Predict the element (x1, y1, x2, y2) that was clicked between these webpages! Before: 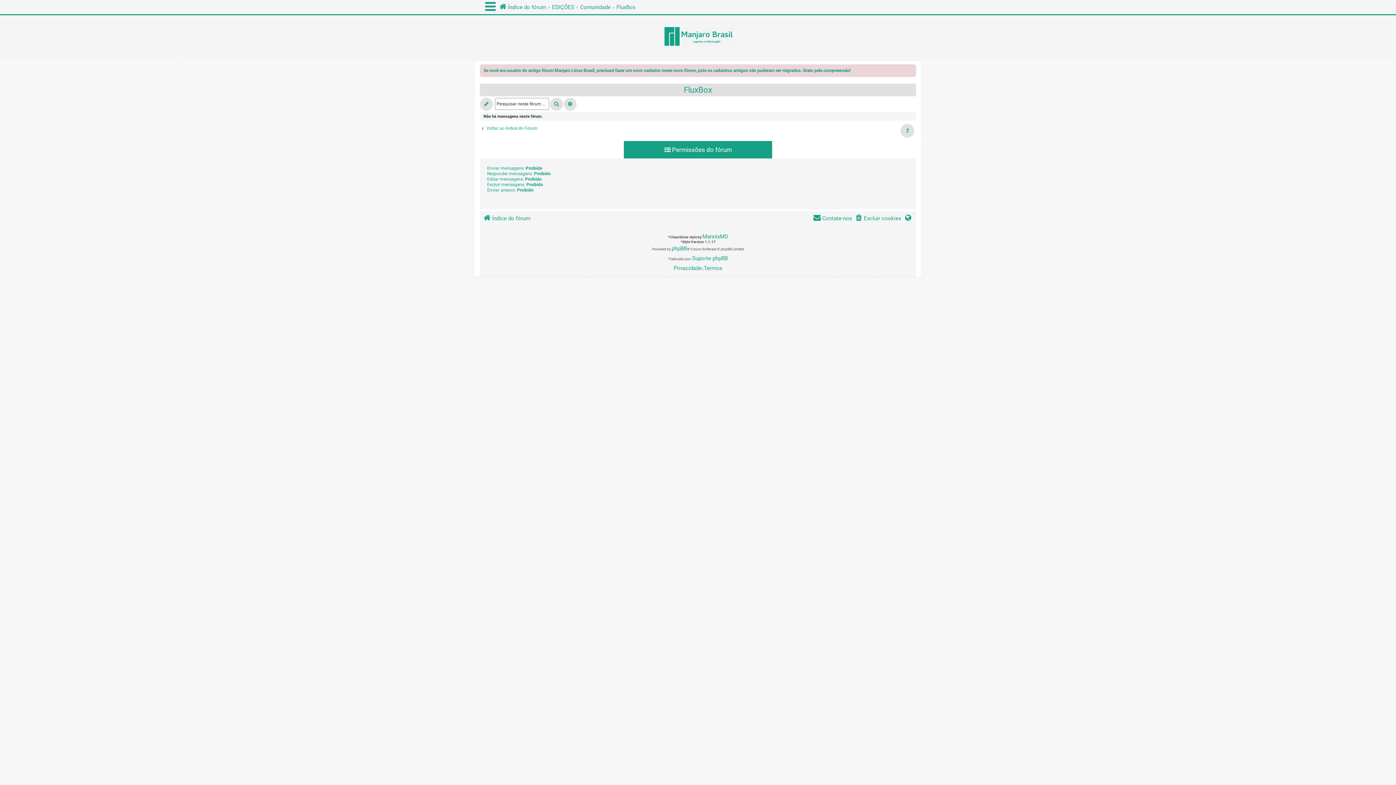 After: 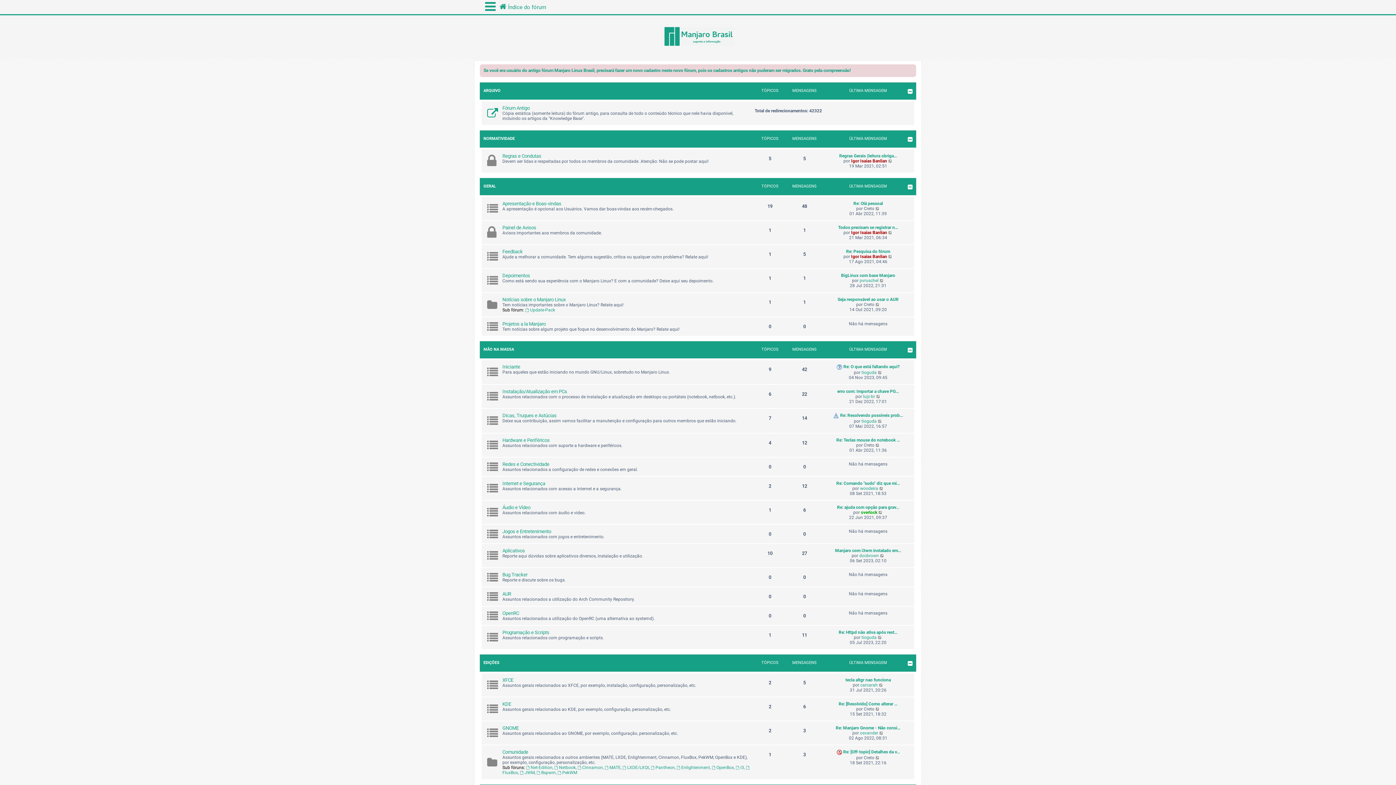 Action: bbox: (476, 17, 920, 57)